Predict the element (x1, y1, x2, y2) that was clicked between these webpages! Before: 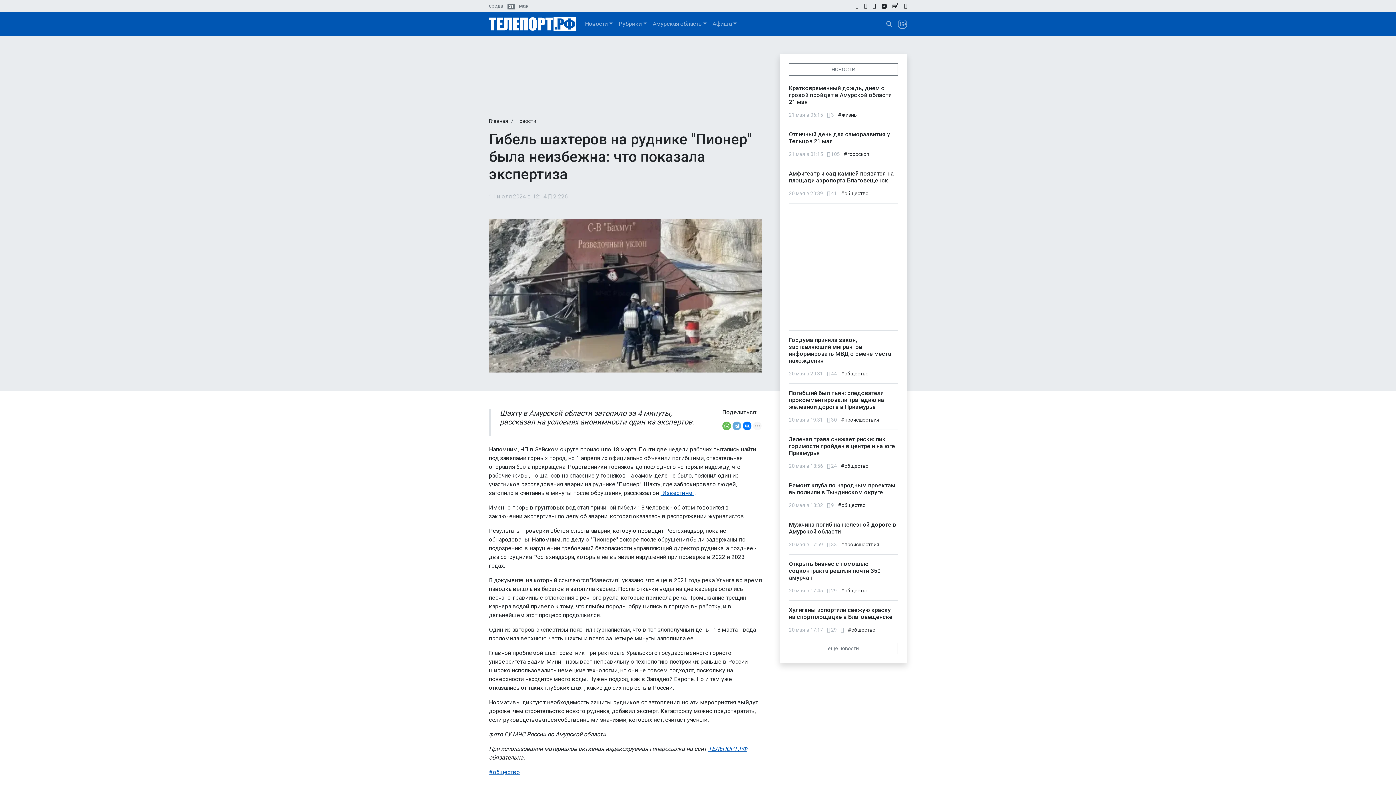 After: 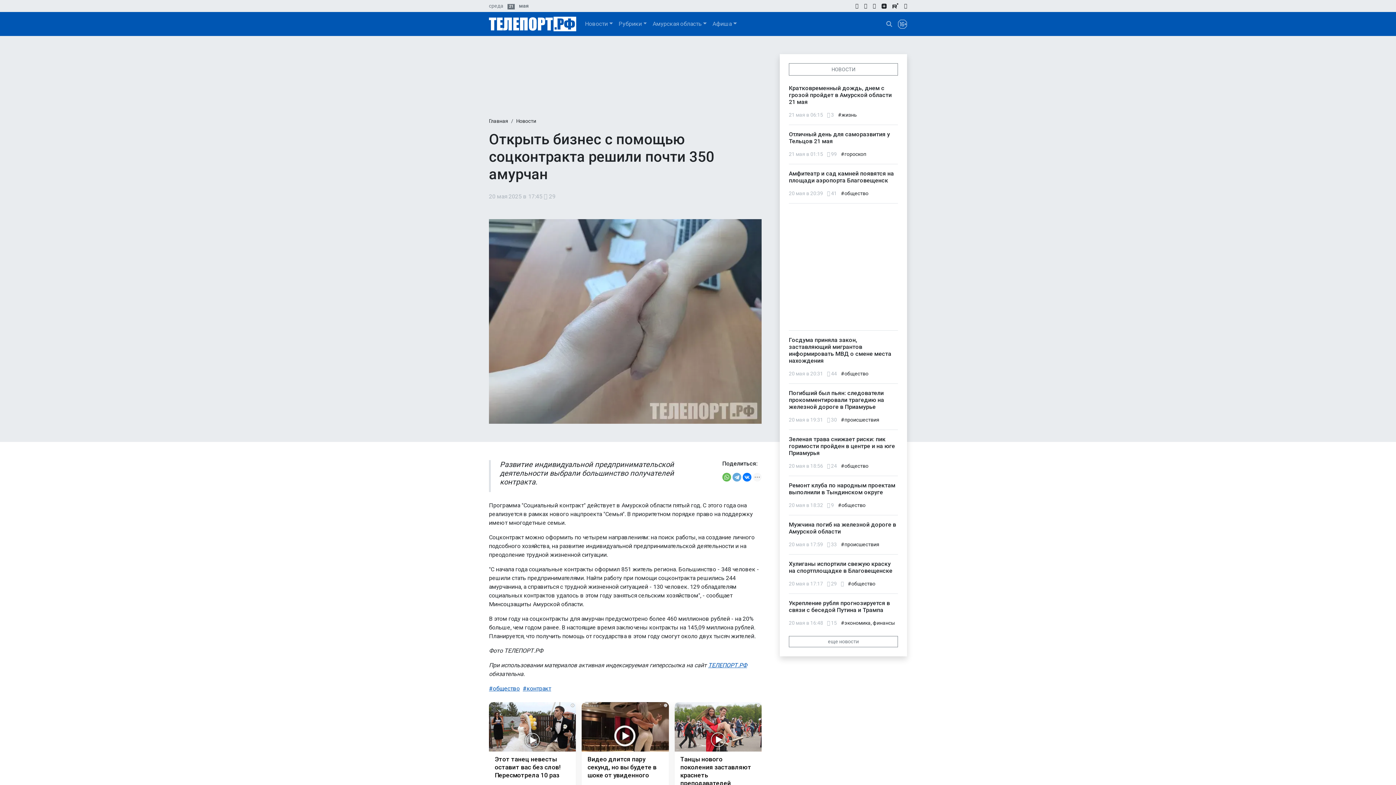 Action: bbox: (789, 560, 880, 581) label: Открыть бизнес с помощью соцконтракта решили почти 350 амурчан